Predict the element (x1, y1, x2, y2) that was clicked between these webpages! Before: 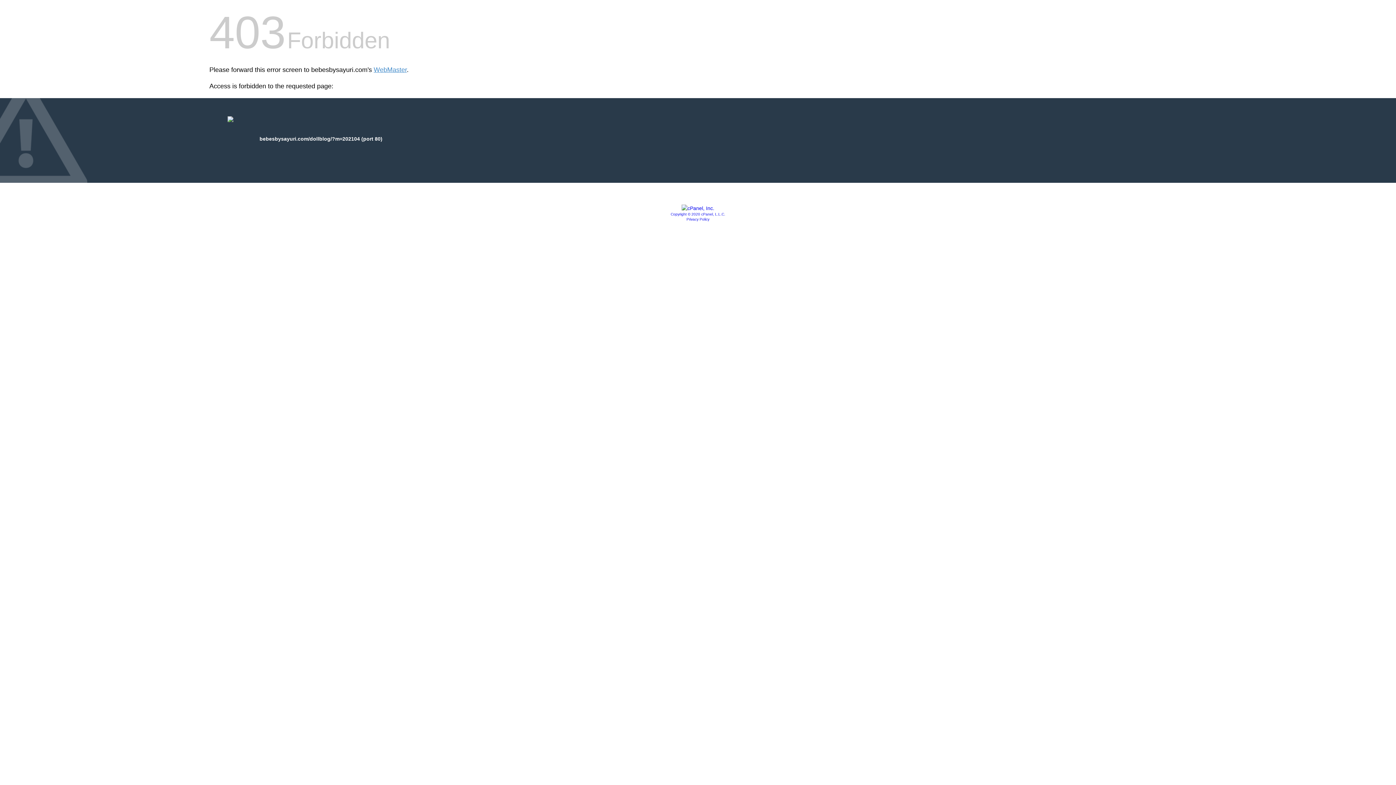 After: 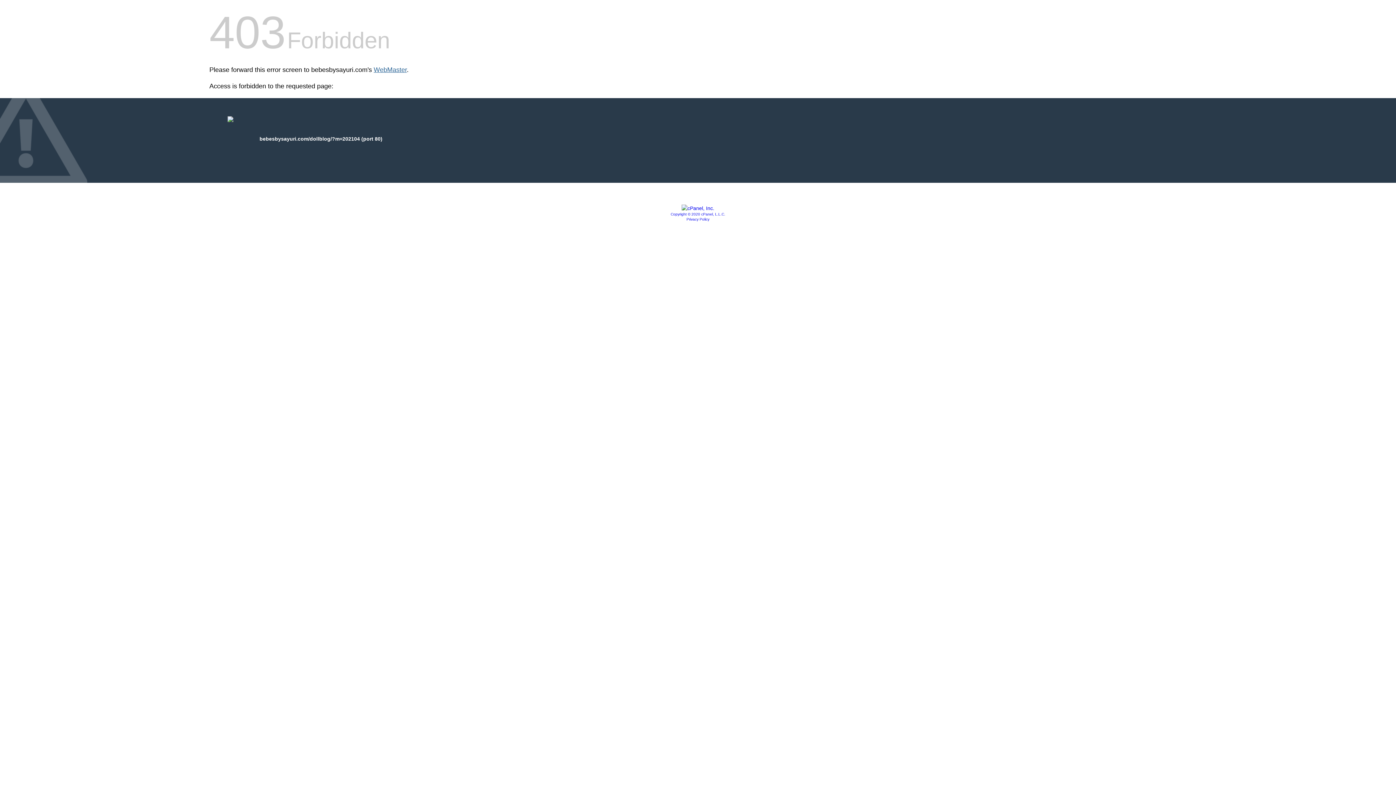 Action: bbox: (373, 66, 406, 73) label: WebMaster